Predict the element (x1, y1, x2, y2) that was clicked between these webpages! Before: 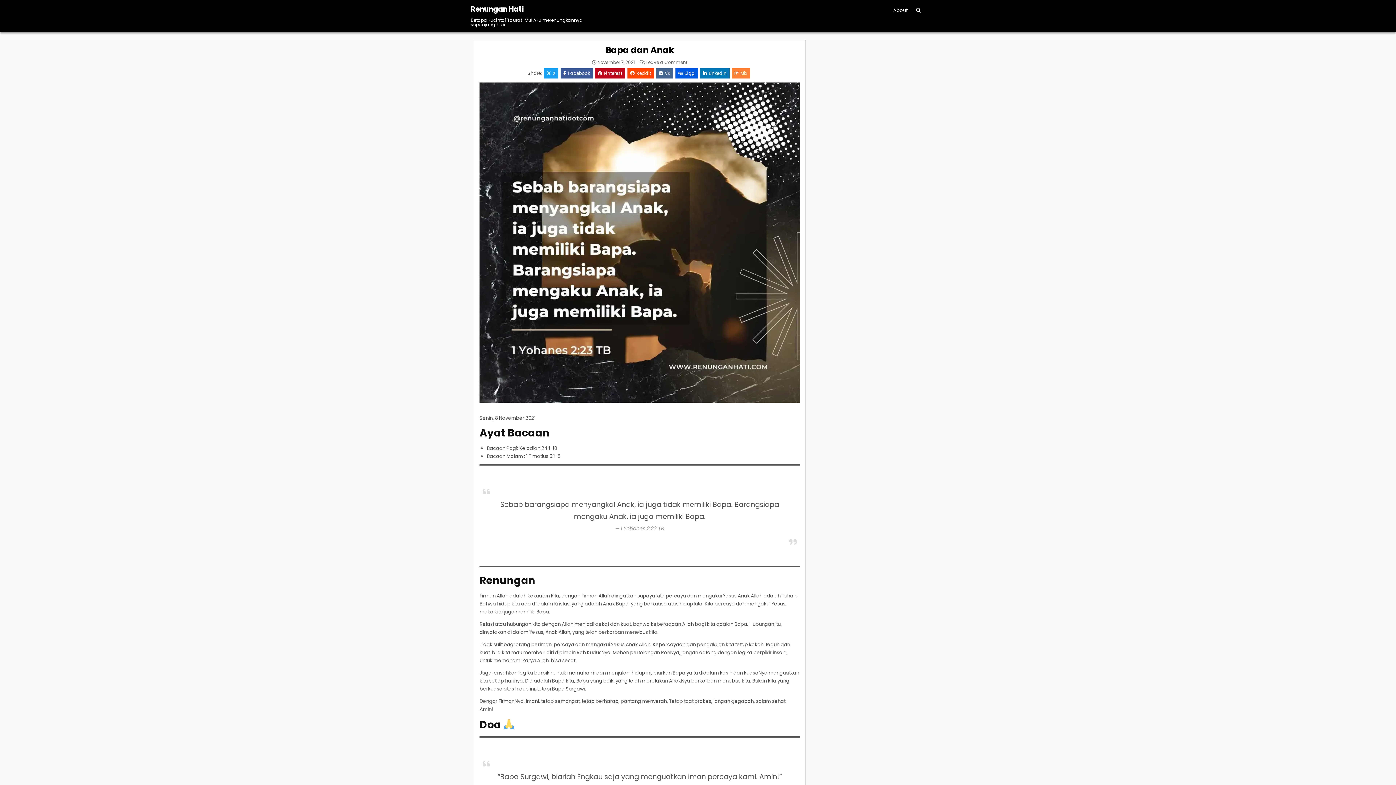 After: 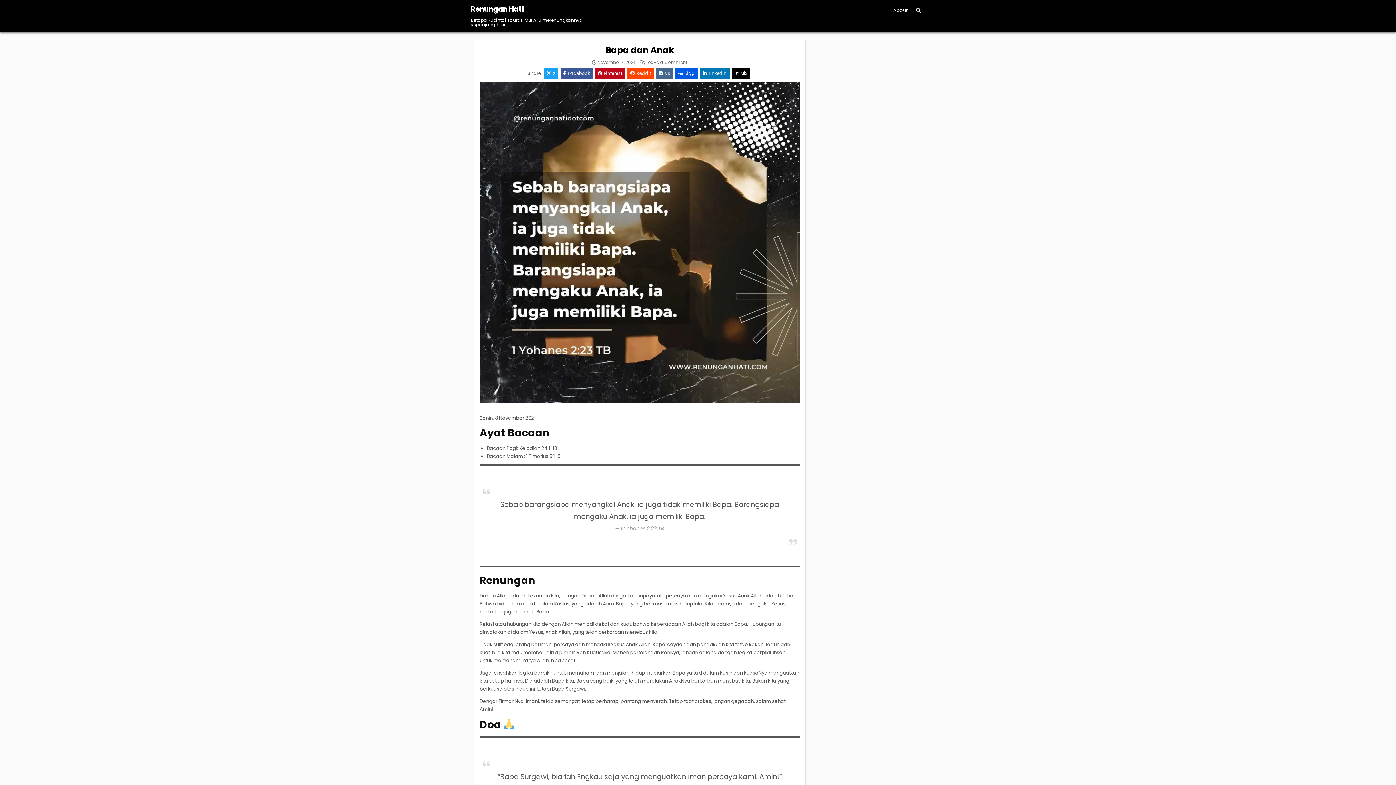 Action: bbox: (731, 68, 750, 78) label: Mix